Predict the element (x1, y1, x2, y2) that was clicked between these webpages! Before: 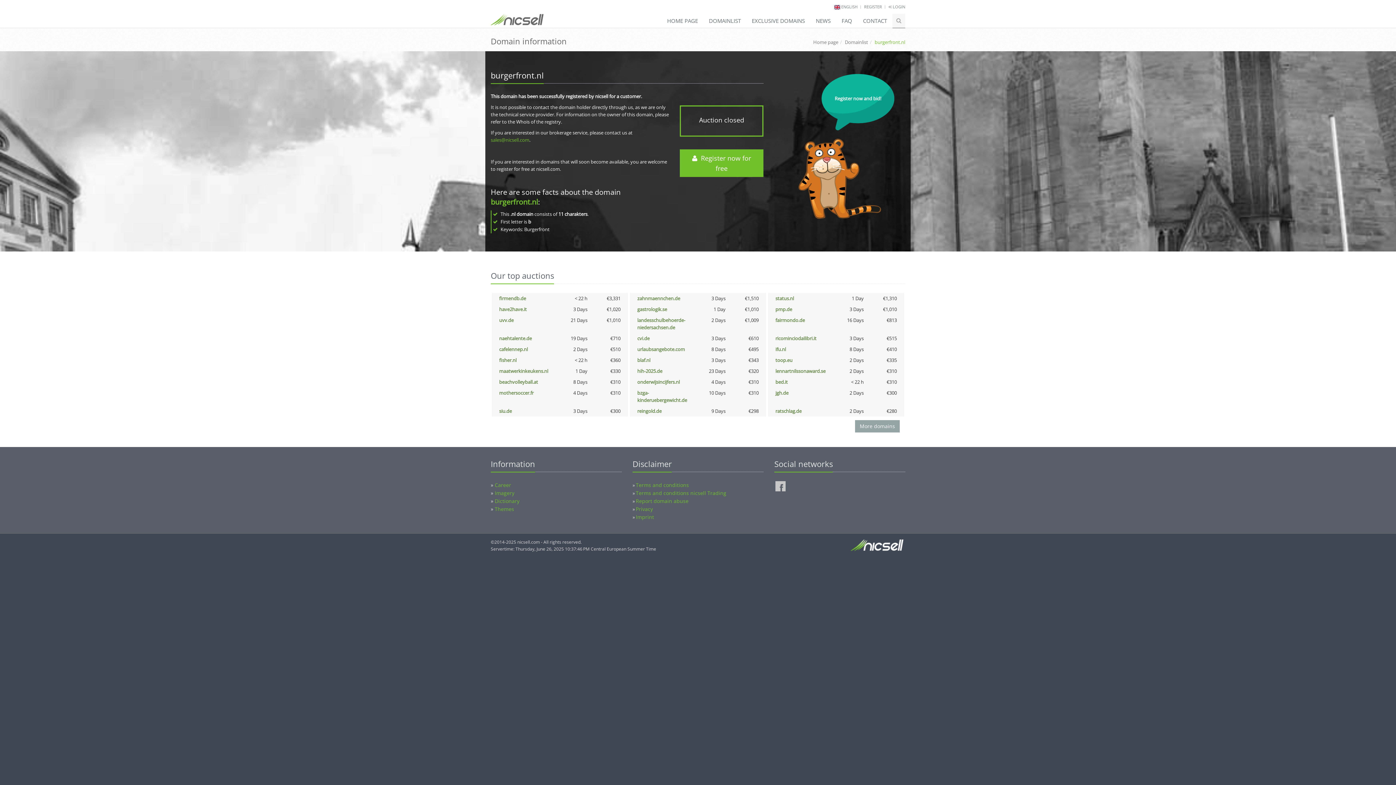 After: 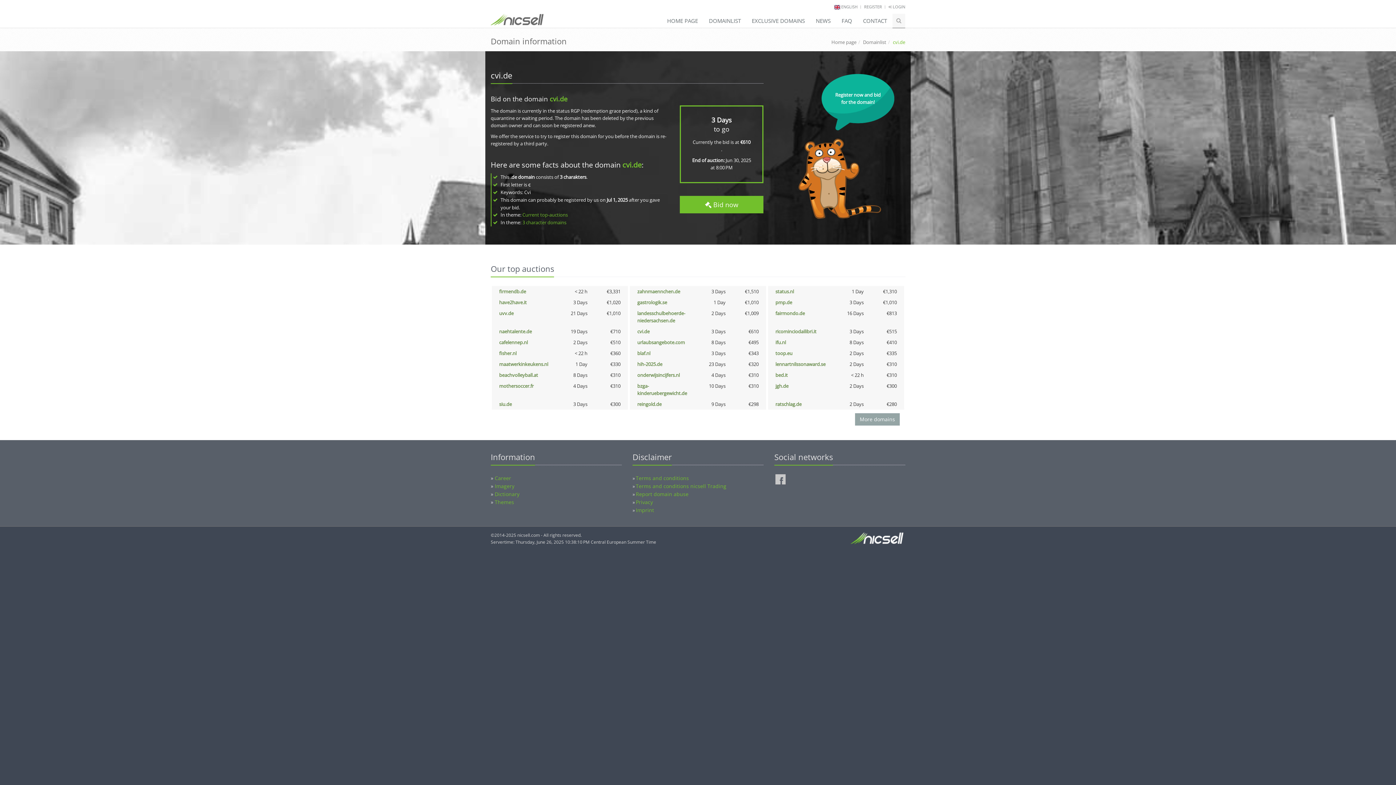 Action: label: cvi.de bbox: (637, 335, 649, 341)